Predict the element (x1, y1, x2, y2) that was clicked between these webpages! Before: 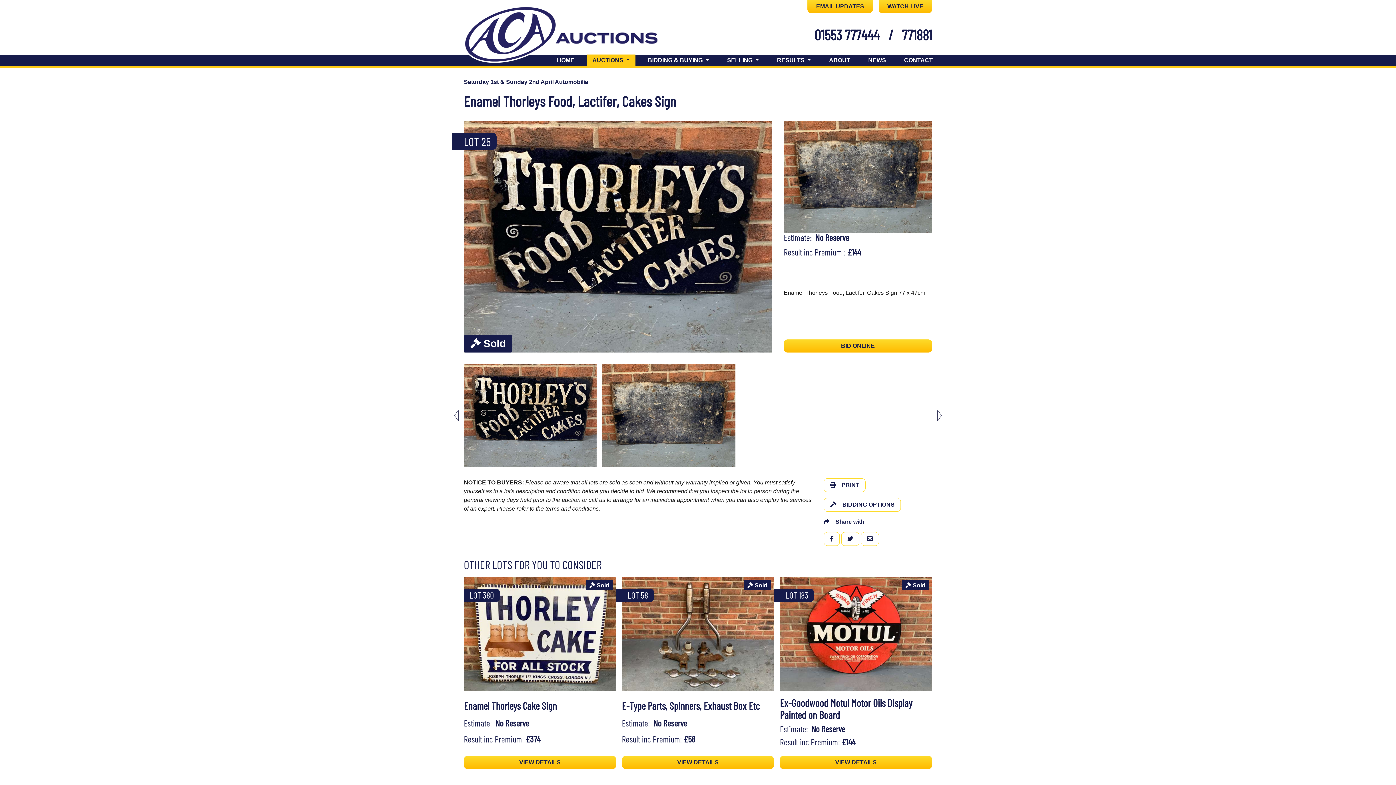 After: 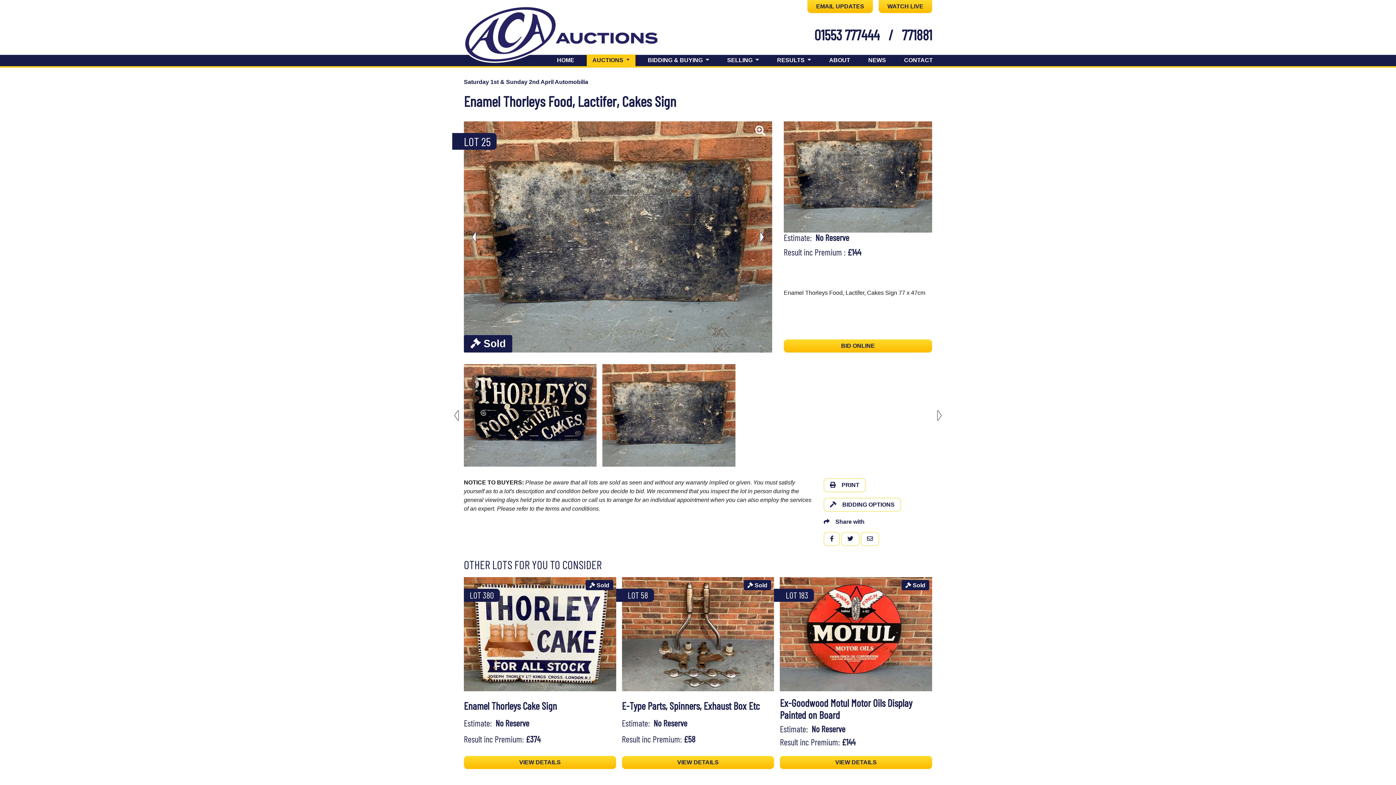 Action: label: Next slide bbox: (757, 231, 766, 242)